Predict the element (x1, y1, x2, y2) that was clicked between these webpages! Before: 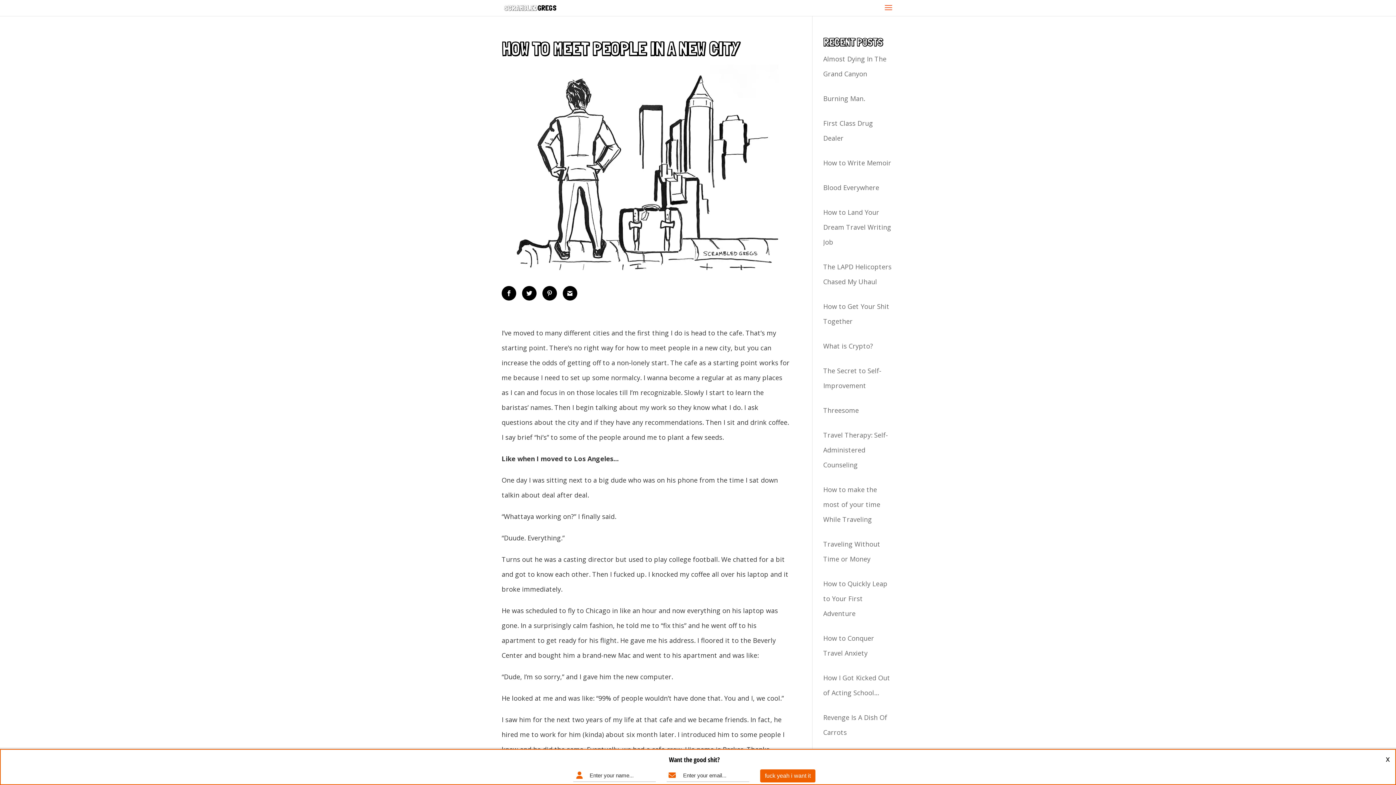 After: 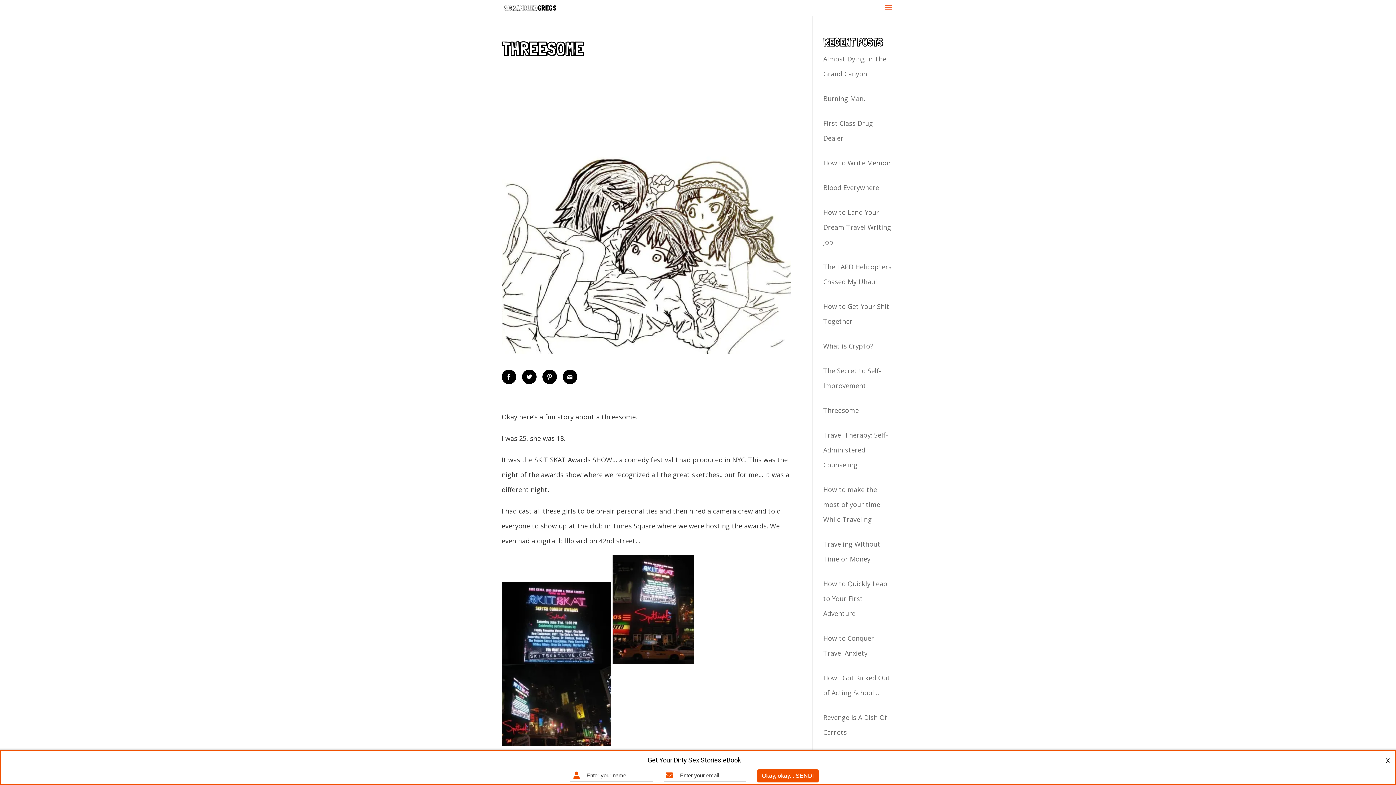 Action: label: Threesome bbox: (823, 406, 859, 414)